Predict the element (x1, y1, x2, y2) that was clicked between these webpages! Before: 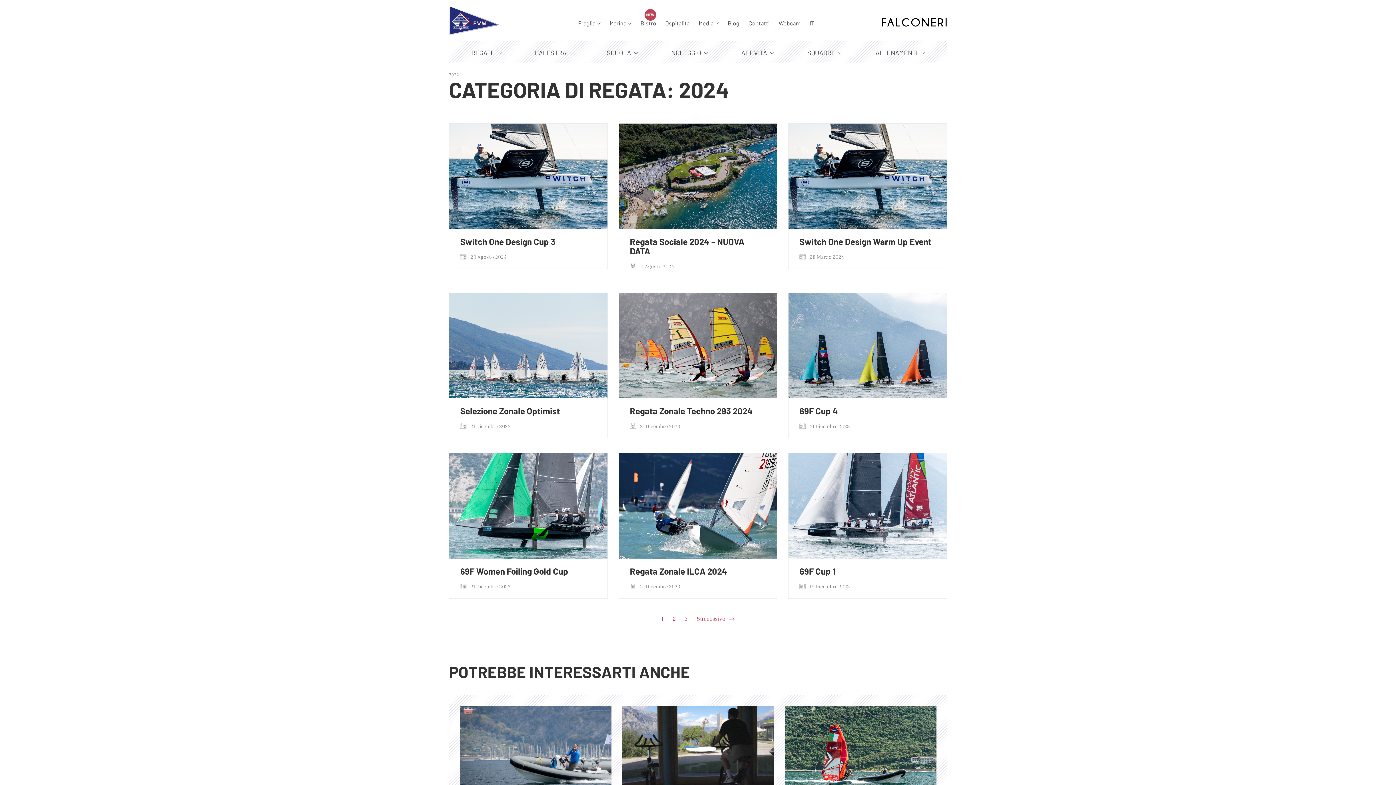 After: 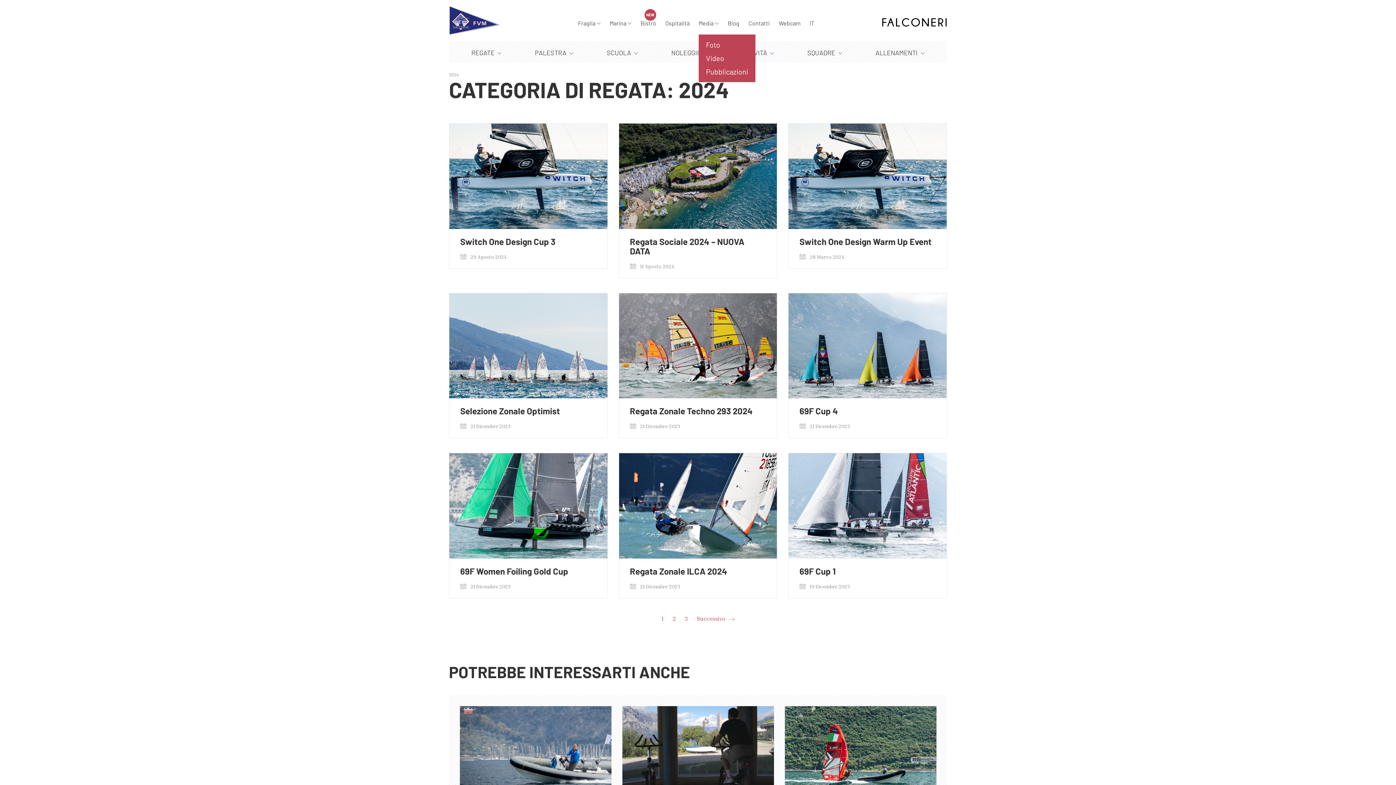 Action: bbox: (698, 19, 718, 26) label: Media